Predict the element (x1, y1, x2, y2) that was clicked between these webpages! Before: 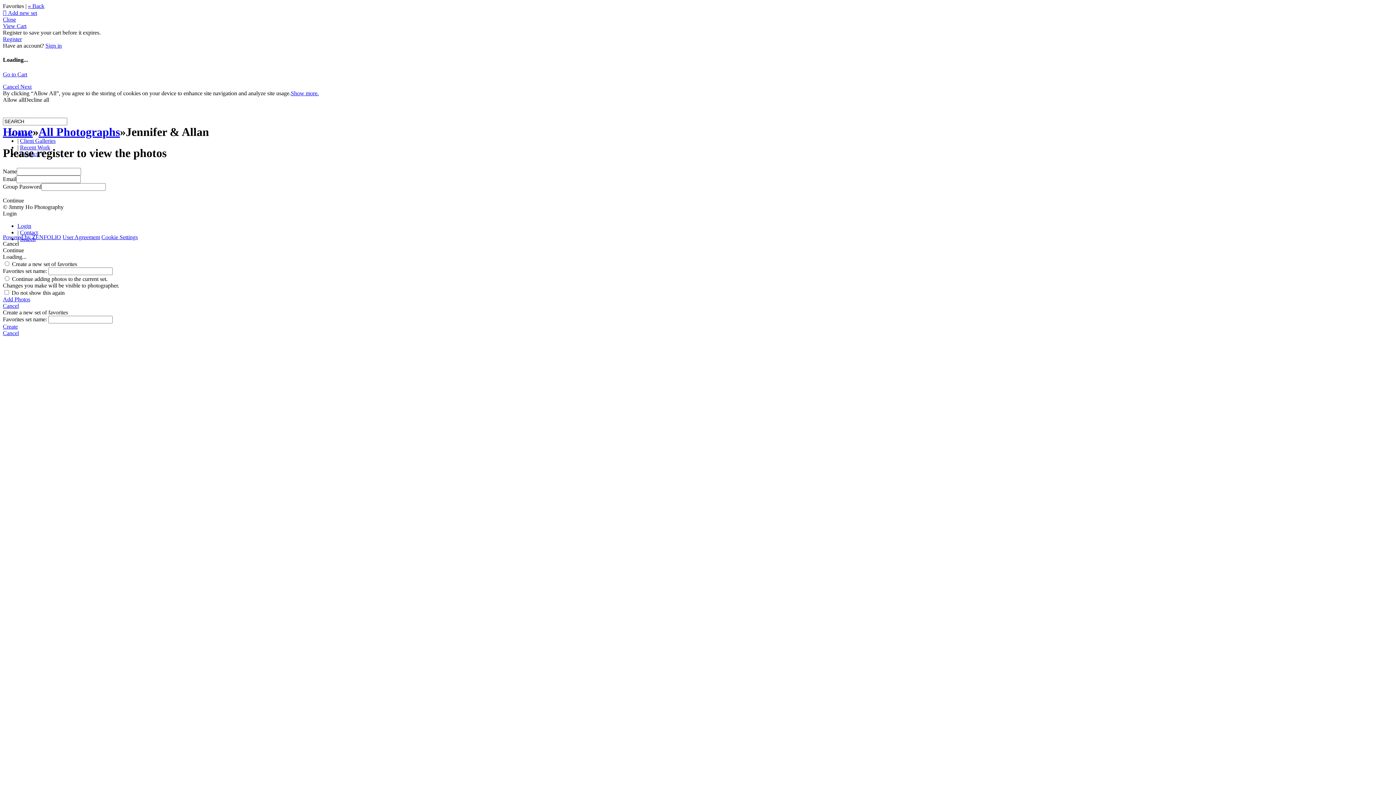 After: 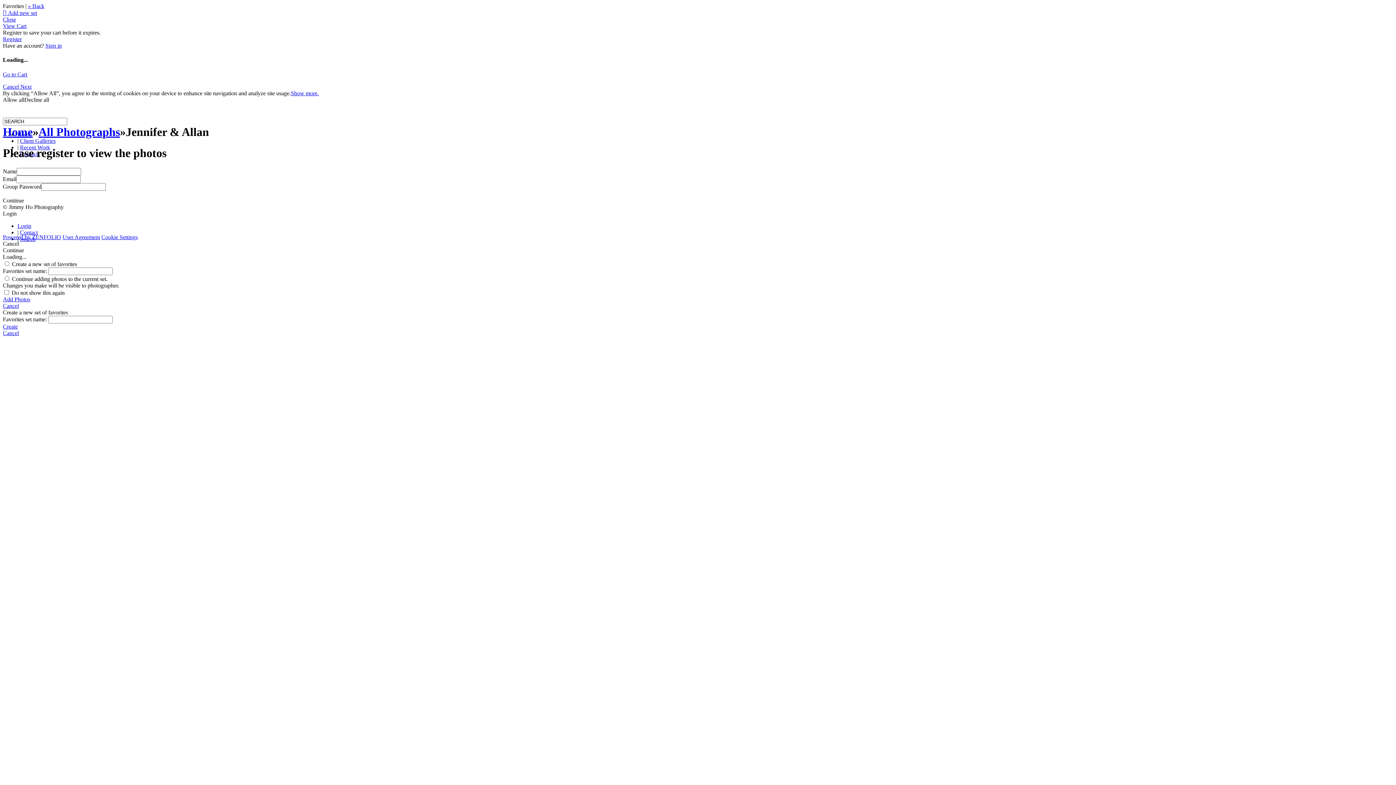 Action: label: Close bbox: (2, 16, 16, 22)